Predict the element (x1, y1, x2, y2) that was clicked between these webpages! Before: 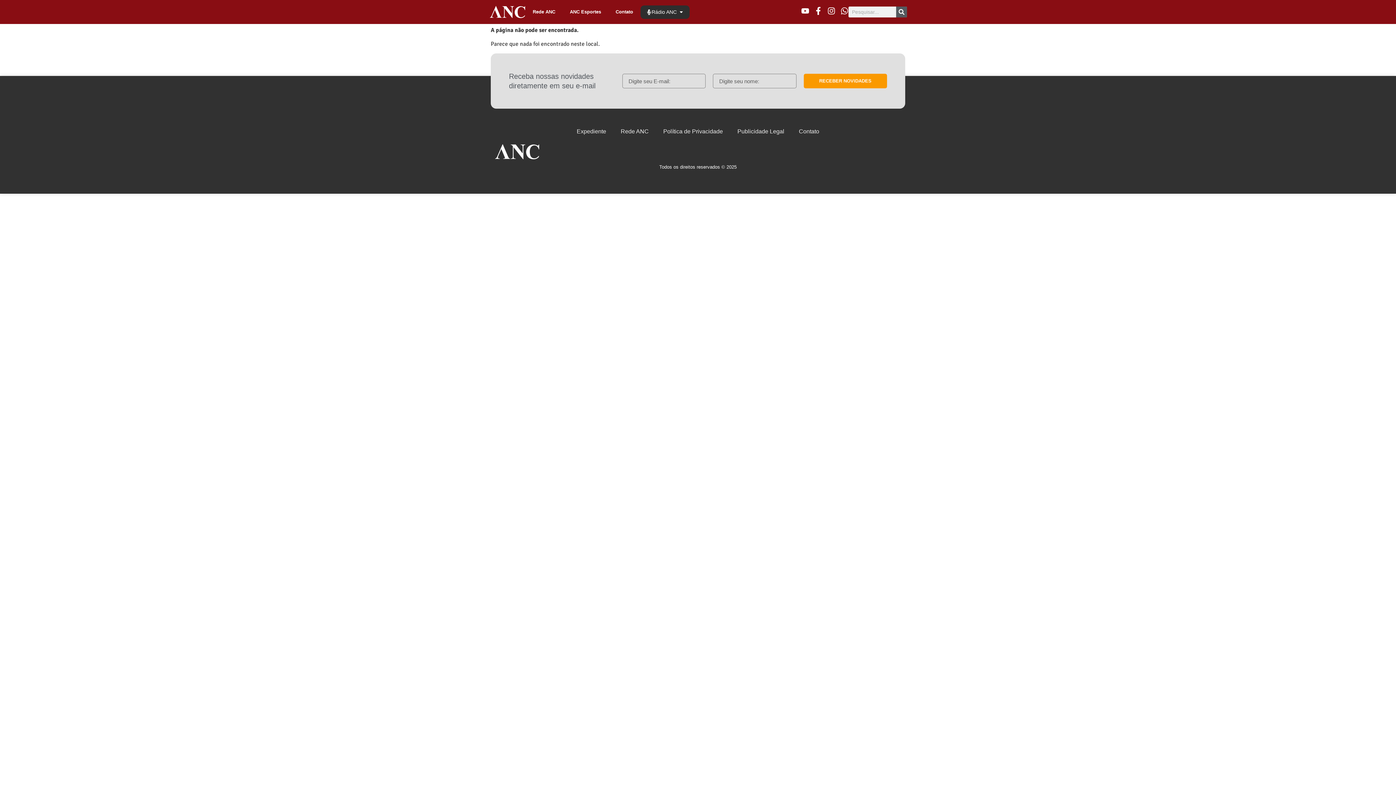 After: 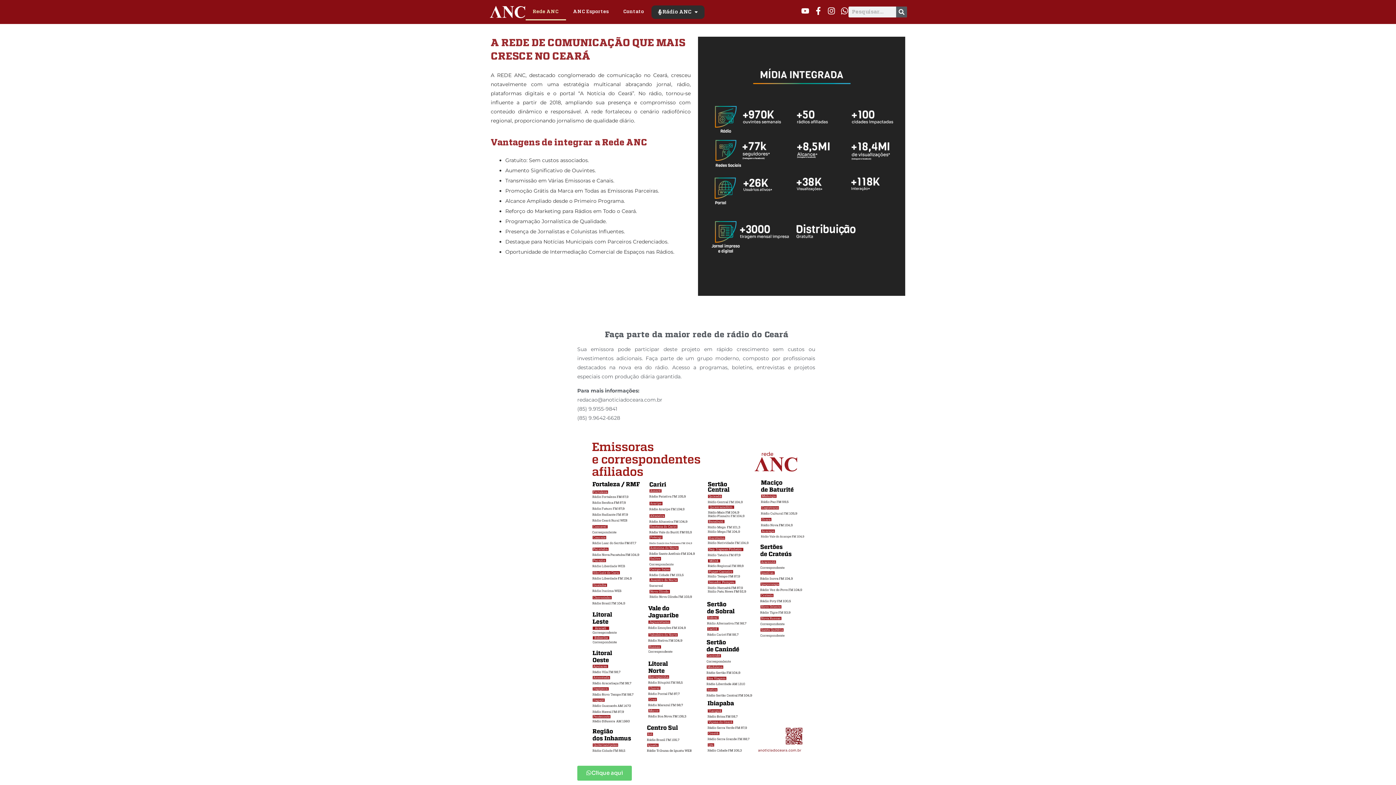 Action: bbox: (613, 123, 656, 140) label: Rede ANC